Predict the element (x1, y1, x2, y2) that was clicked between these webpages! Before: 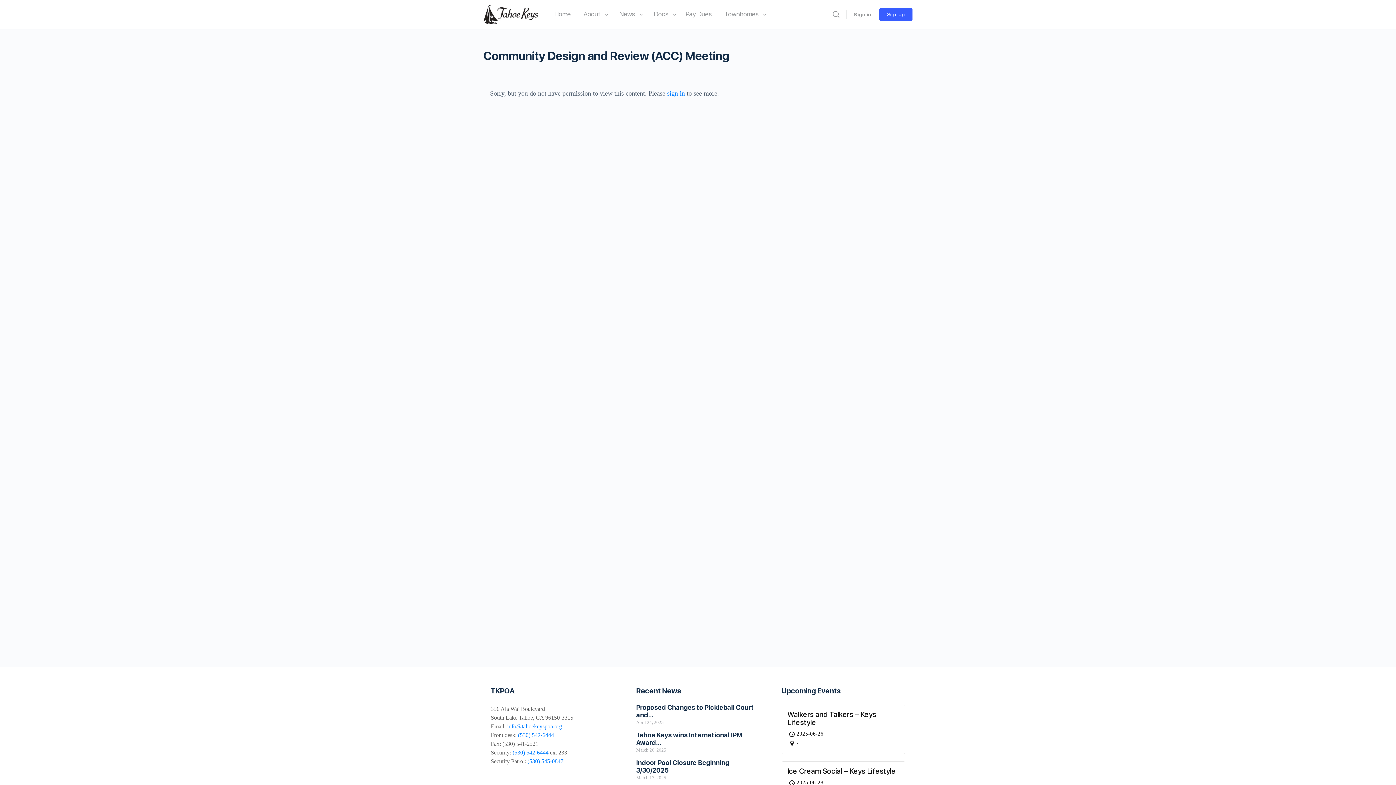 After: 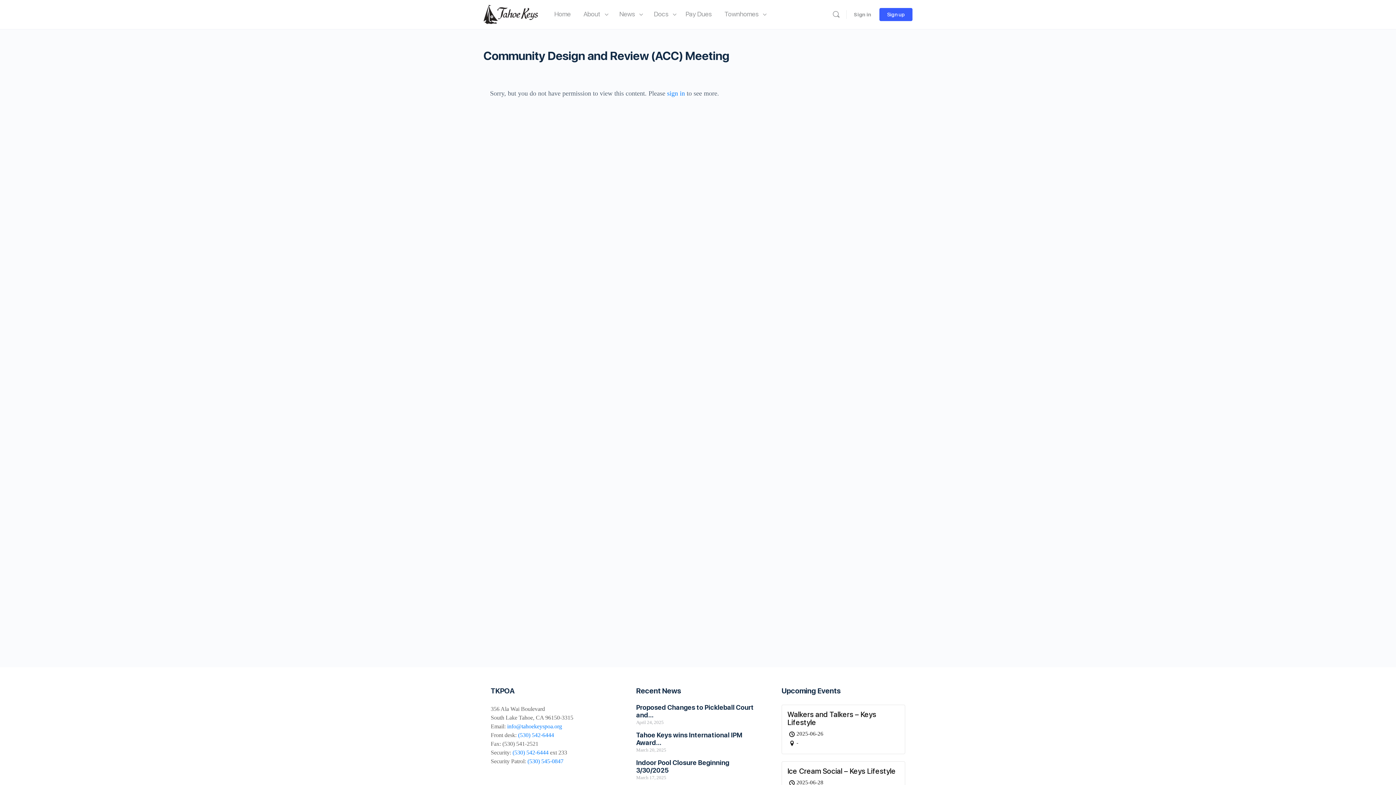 Action: label: (530) 545-0847 bbox: (527, 758, 563, 764)